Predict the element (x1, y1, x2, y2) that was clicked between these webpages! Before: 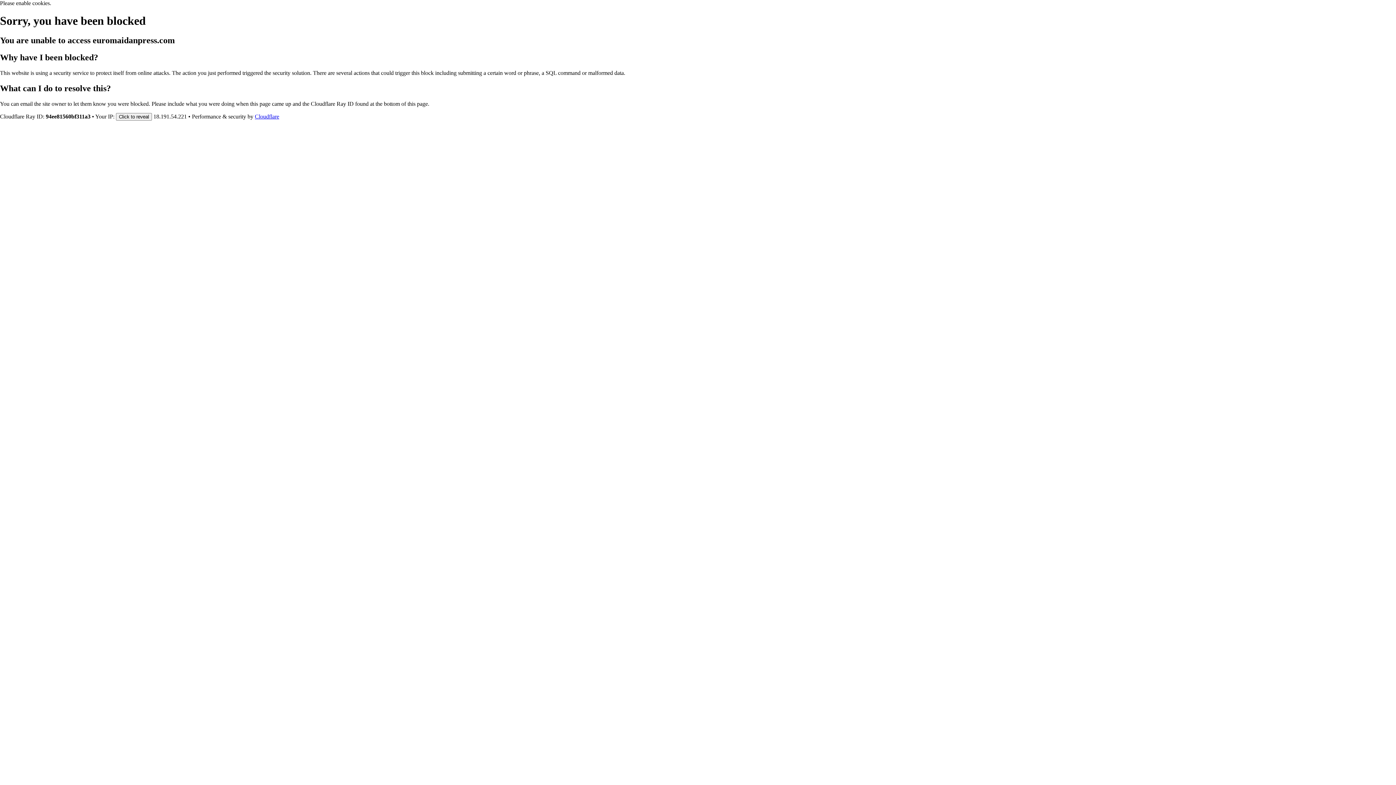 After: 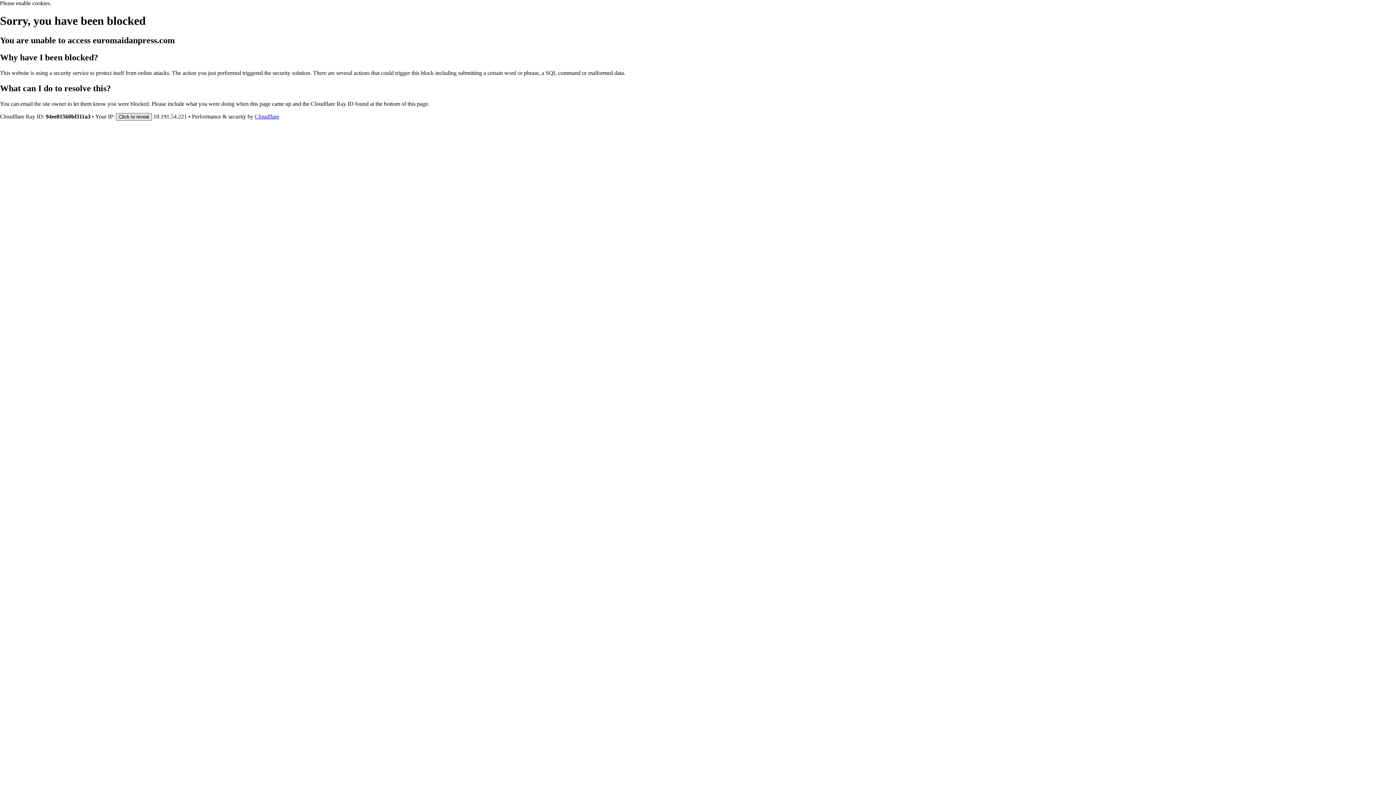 Action: bbox: (116, 112, 152, 120) label: Click to reveal